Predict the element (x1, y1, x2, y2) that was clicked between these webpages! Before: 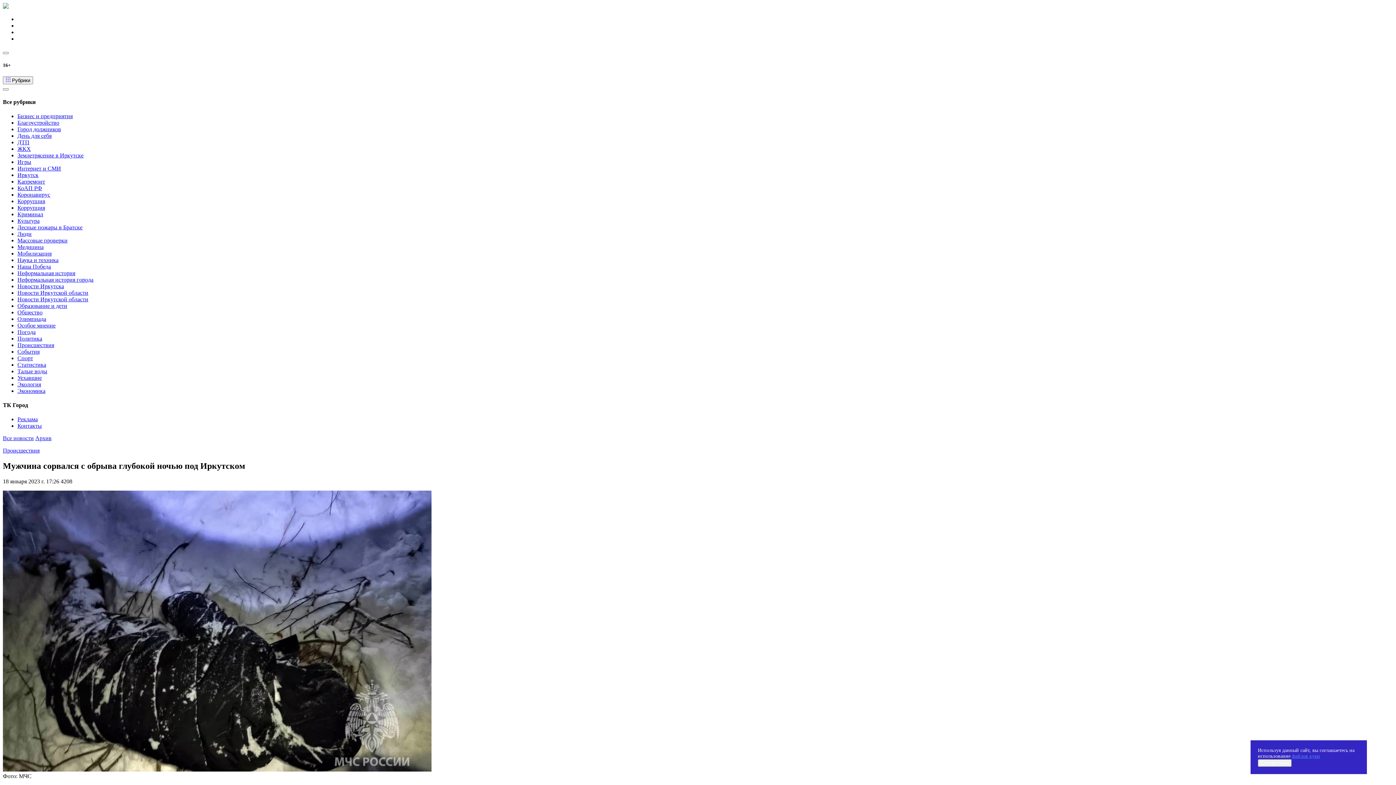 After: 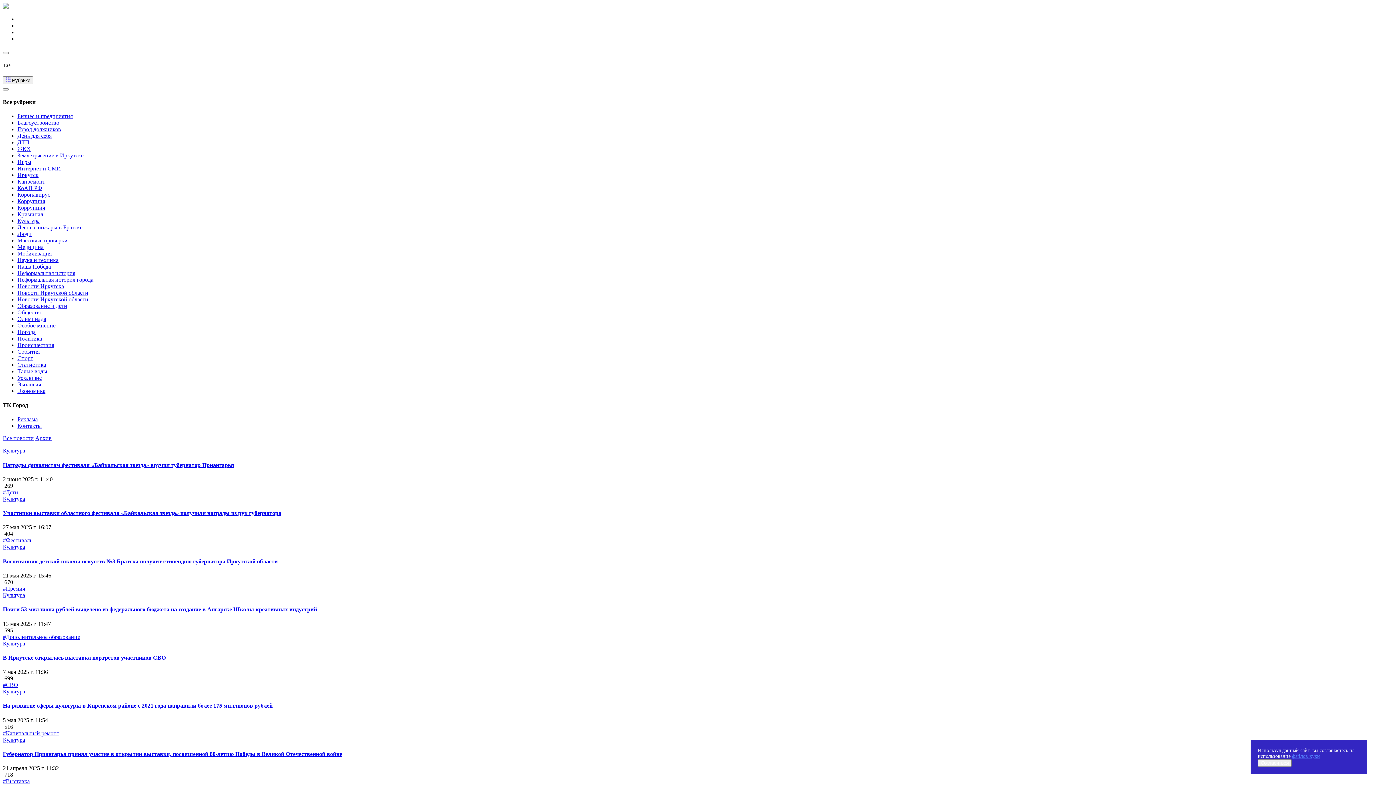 Action: label: Культура bbox: (17, 217, 39, 223)